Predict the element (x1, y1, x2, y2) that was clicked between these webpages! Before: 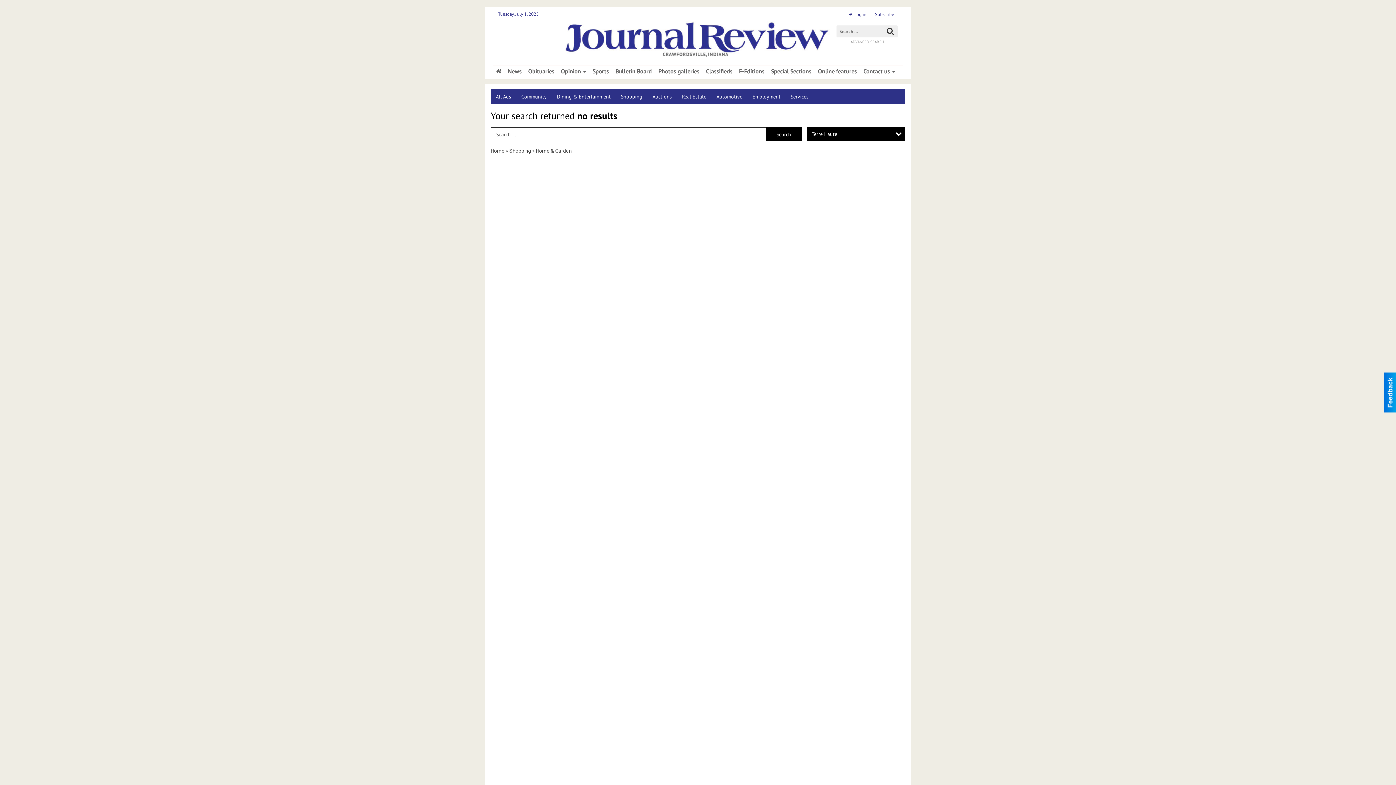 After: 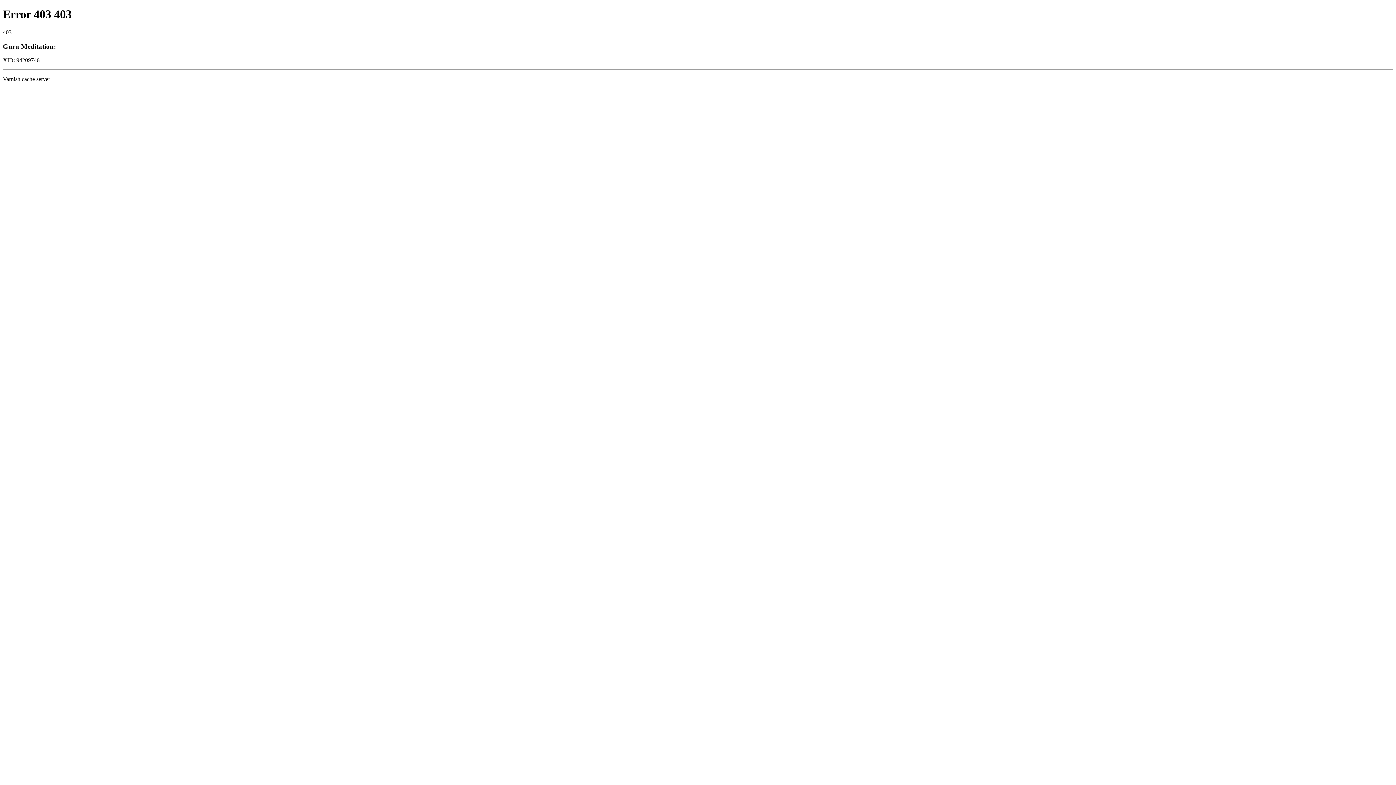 Action: label: Classifieds bbox: (706, 67, 732, 75)